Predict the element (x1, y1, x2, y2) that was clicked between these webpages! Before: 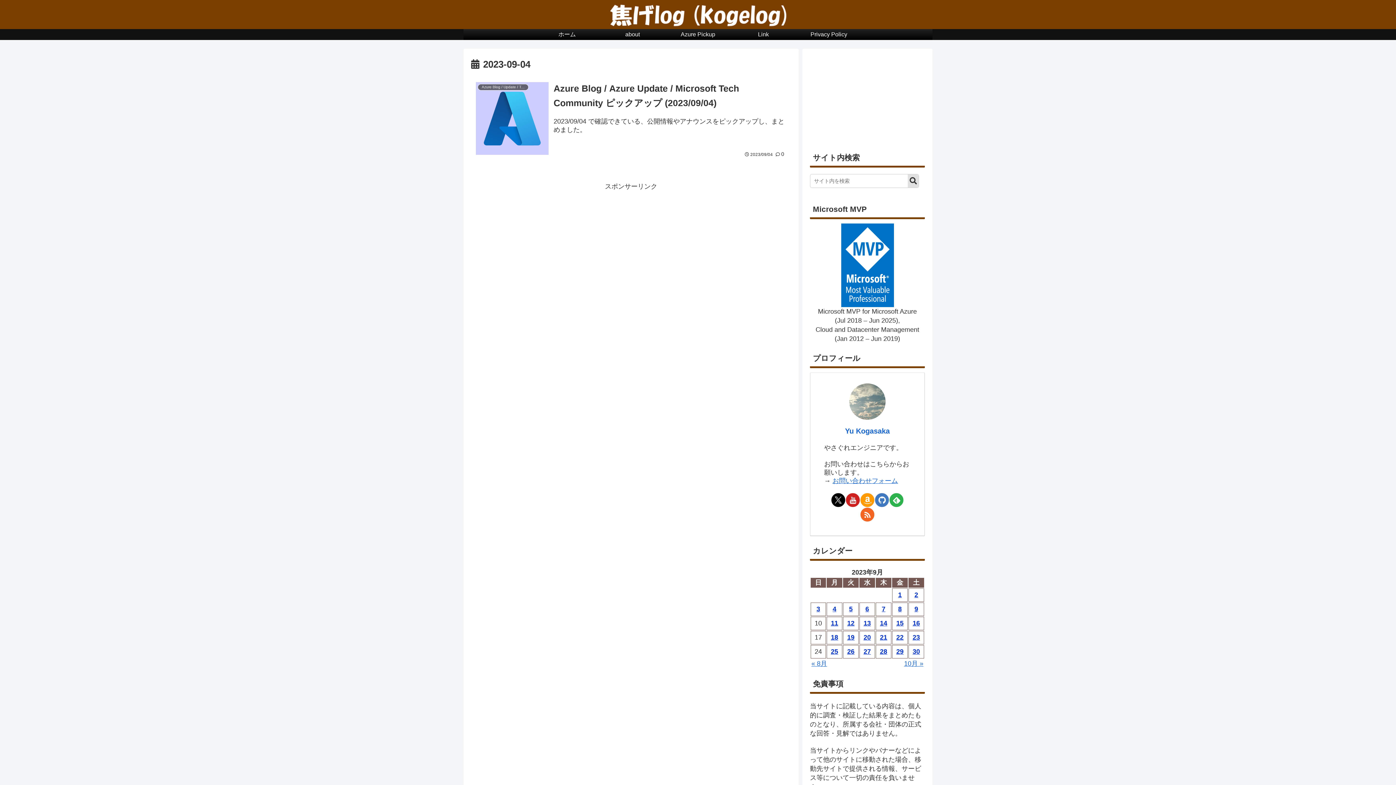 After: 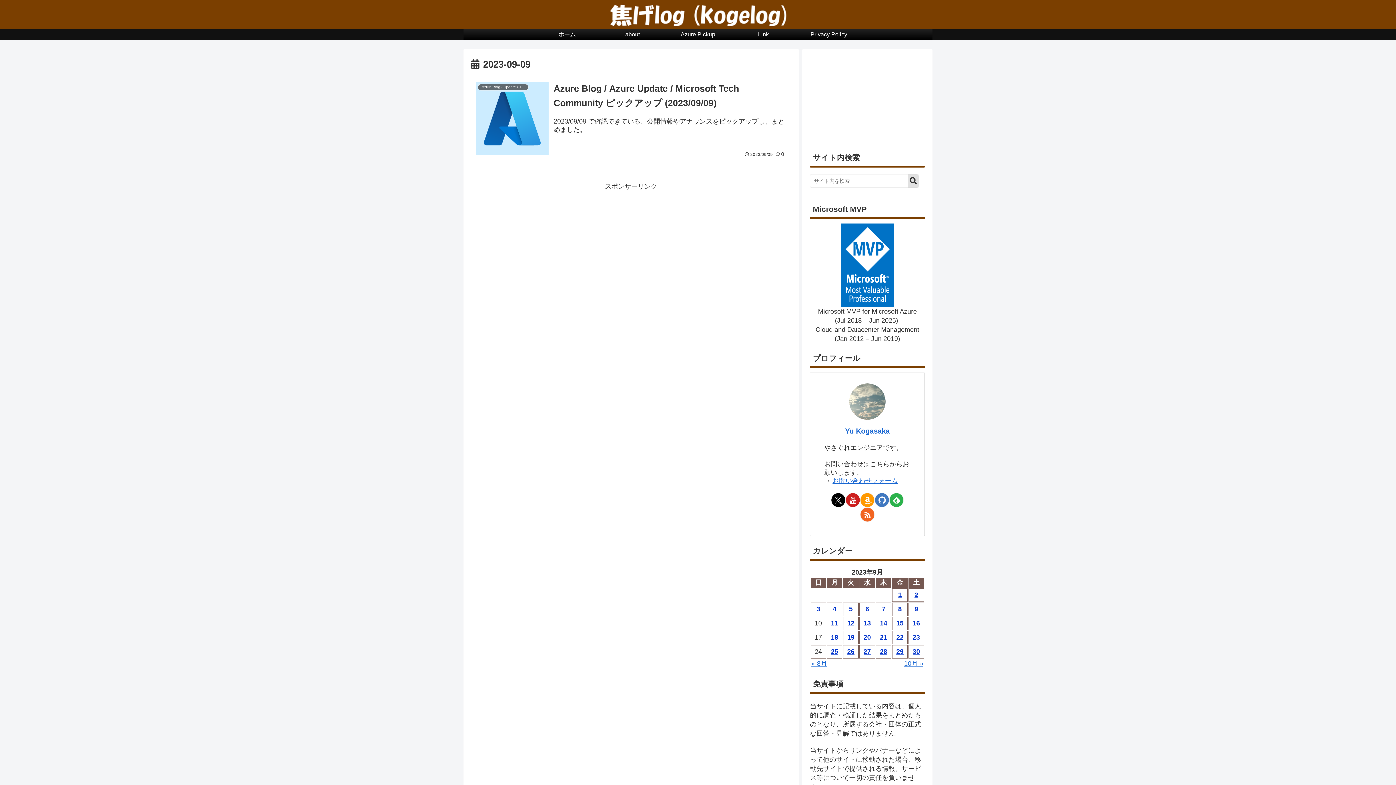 Action: bbox: (909, 605, 924, 614) label: 2023年9月9日 に投稿を公開